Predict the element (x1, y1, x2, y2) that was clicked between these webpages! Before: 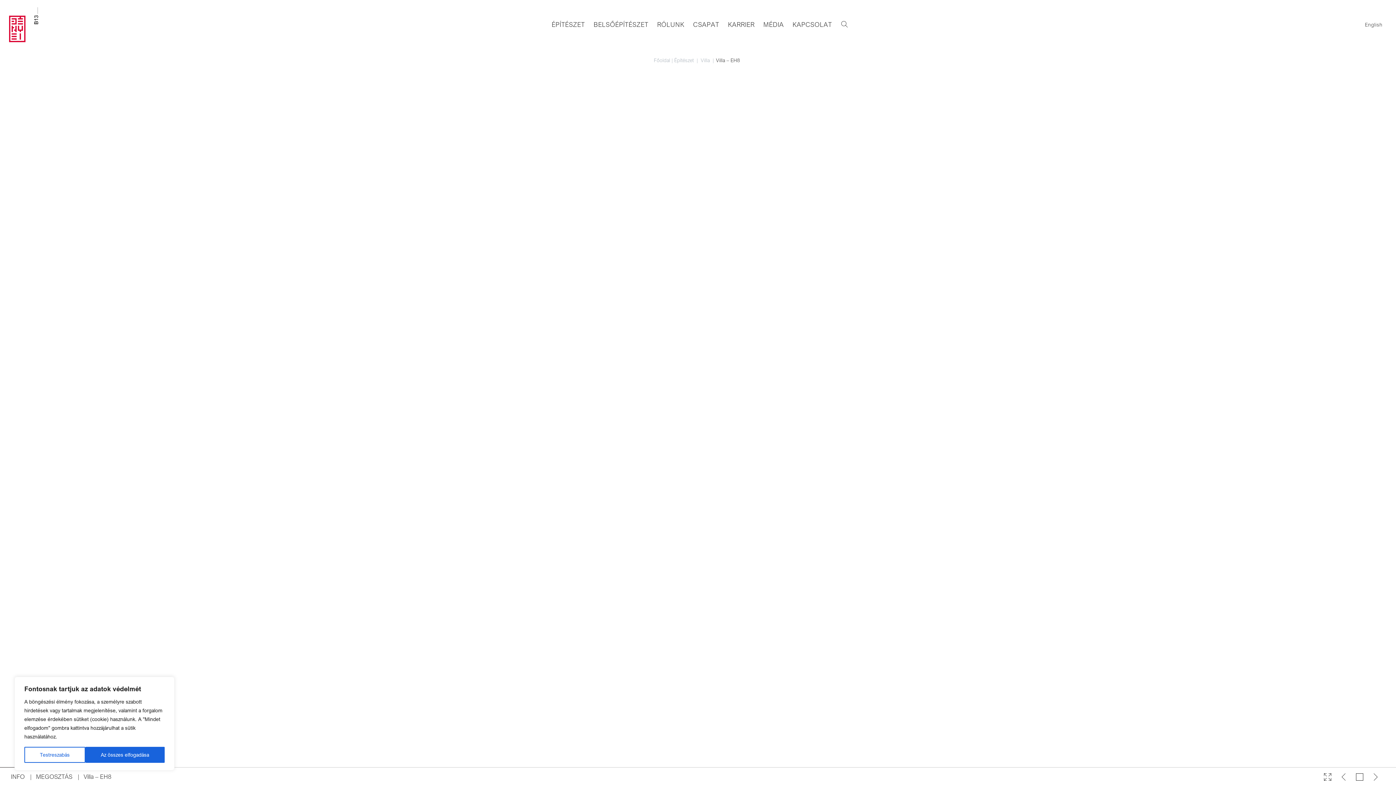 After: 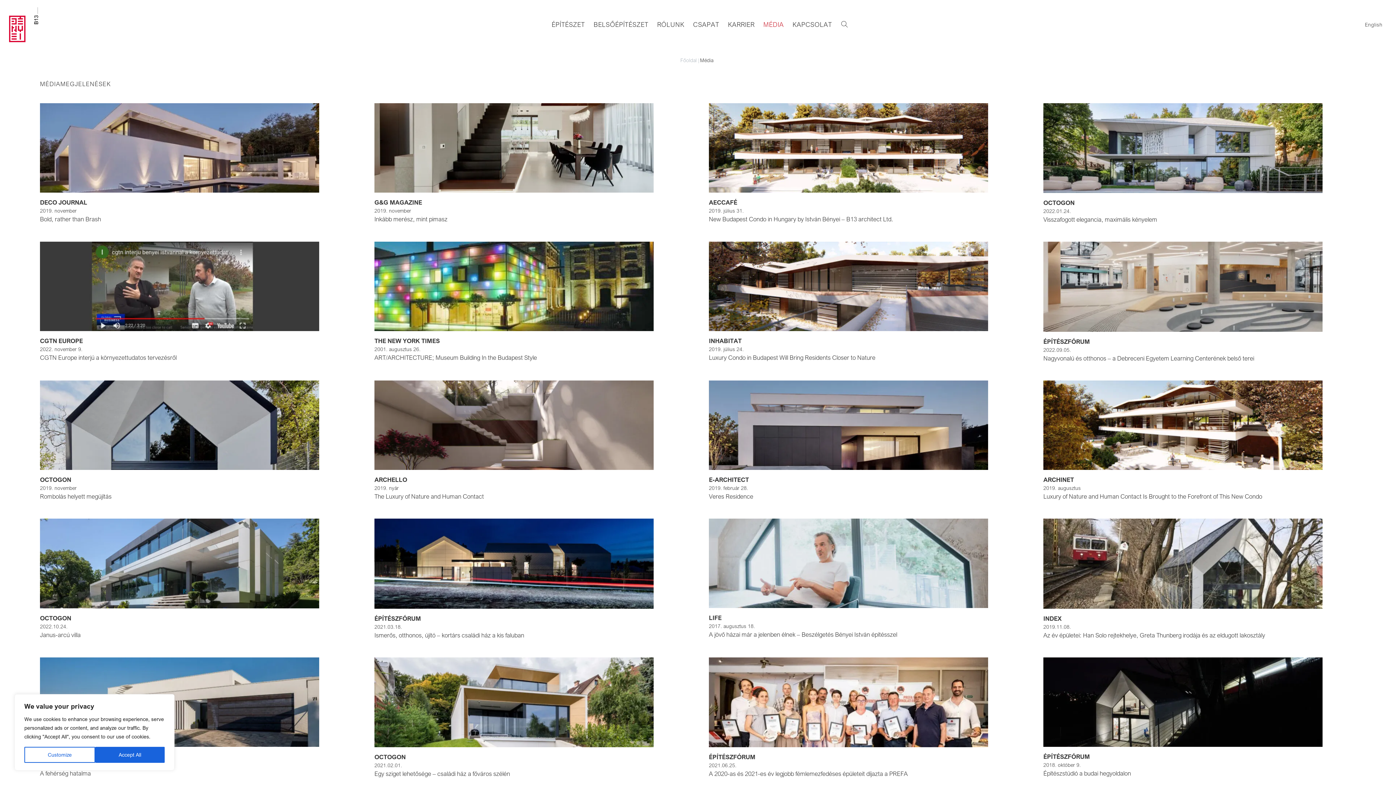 Action: label: MÉDIA bbox: (759, 17, 788, 31)